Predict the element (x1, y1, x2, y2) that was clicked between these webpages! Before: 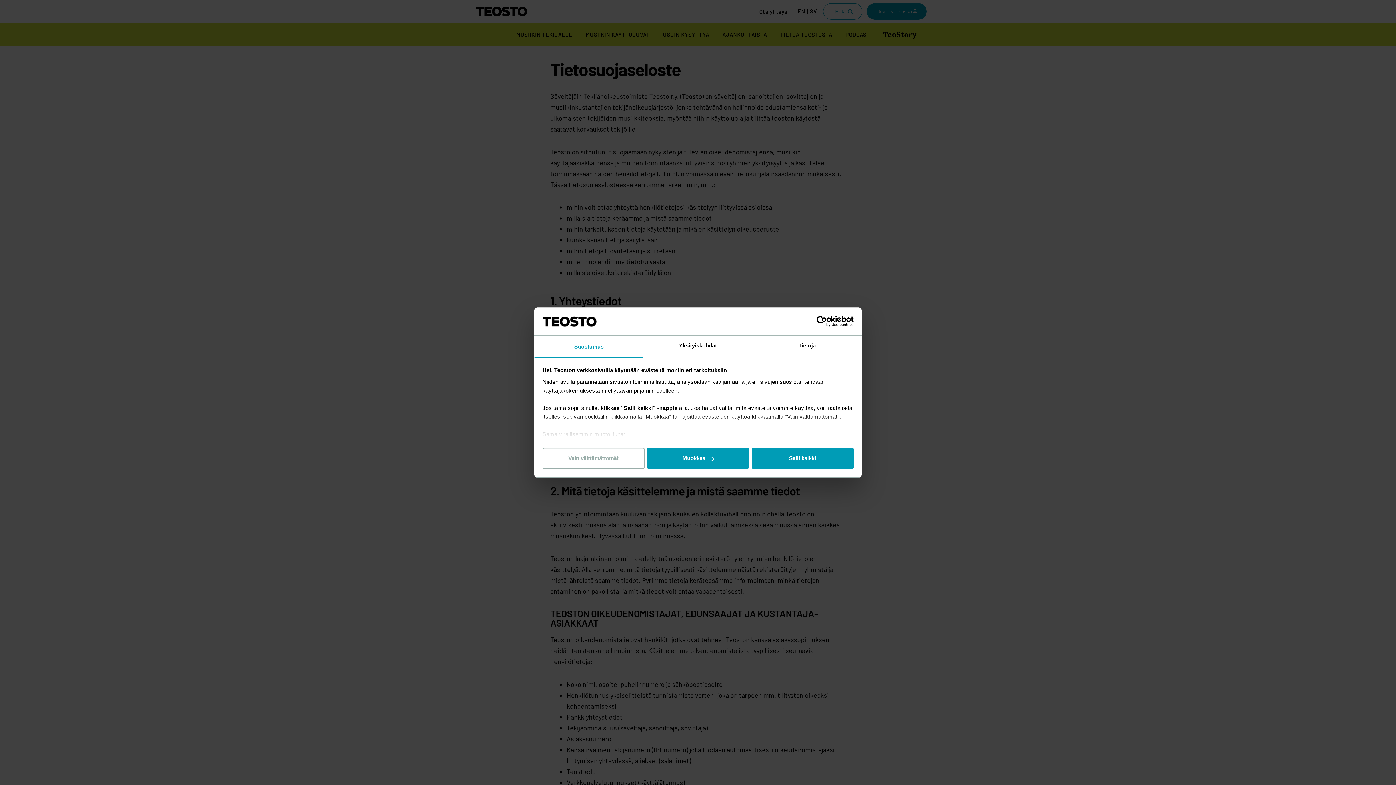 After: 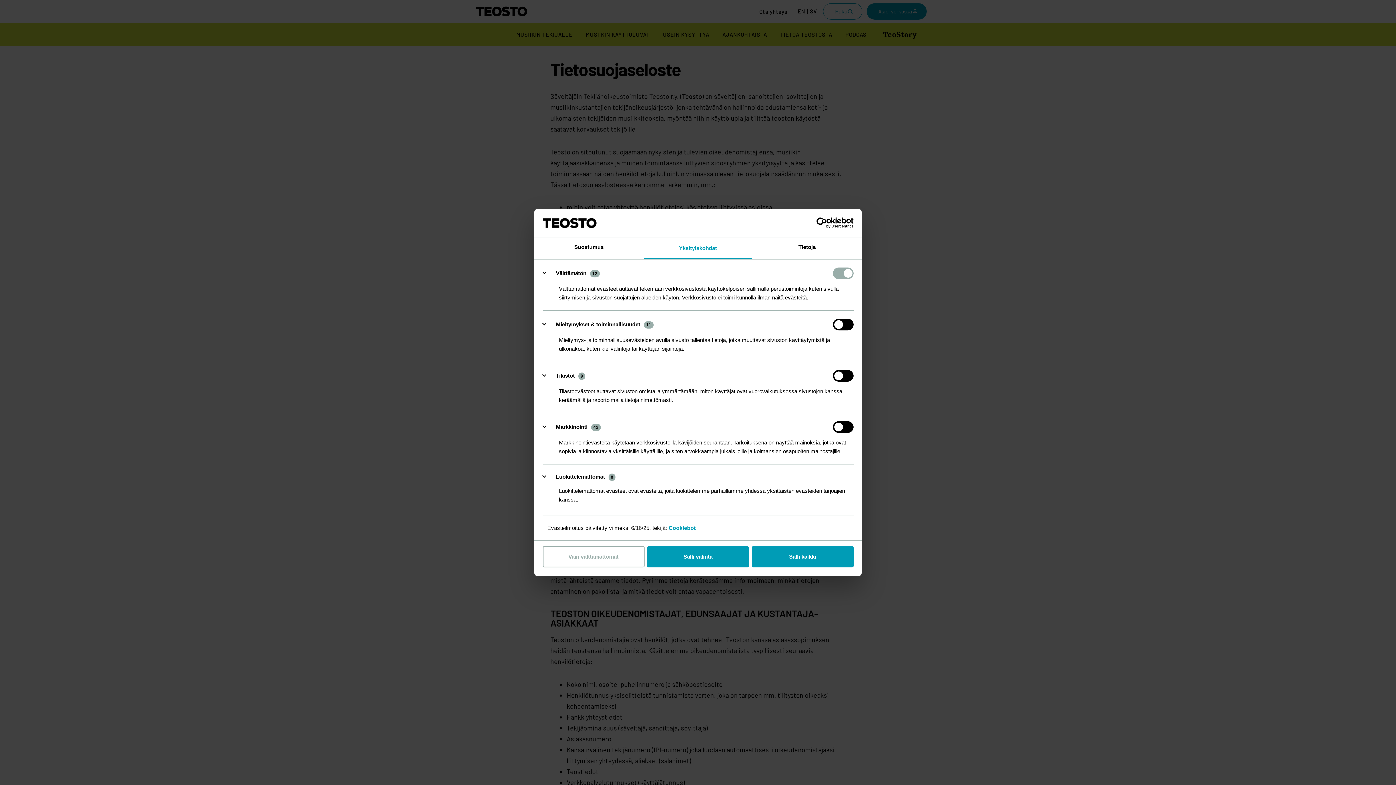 Action: bbox: (647, 448, 749, 469) label: Muokkaa